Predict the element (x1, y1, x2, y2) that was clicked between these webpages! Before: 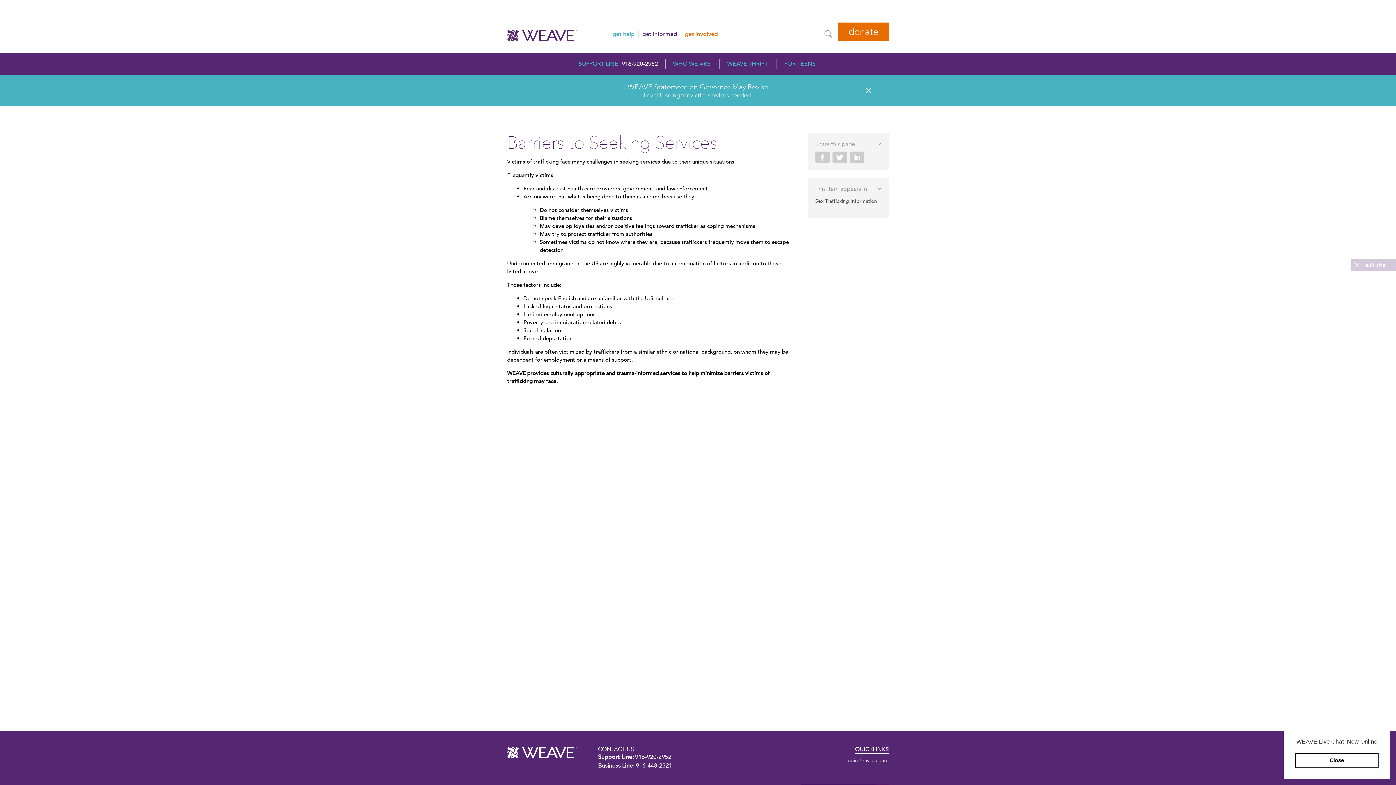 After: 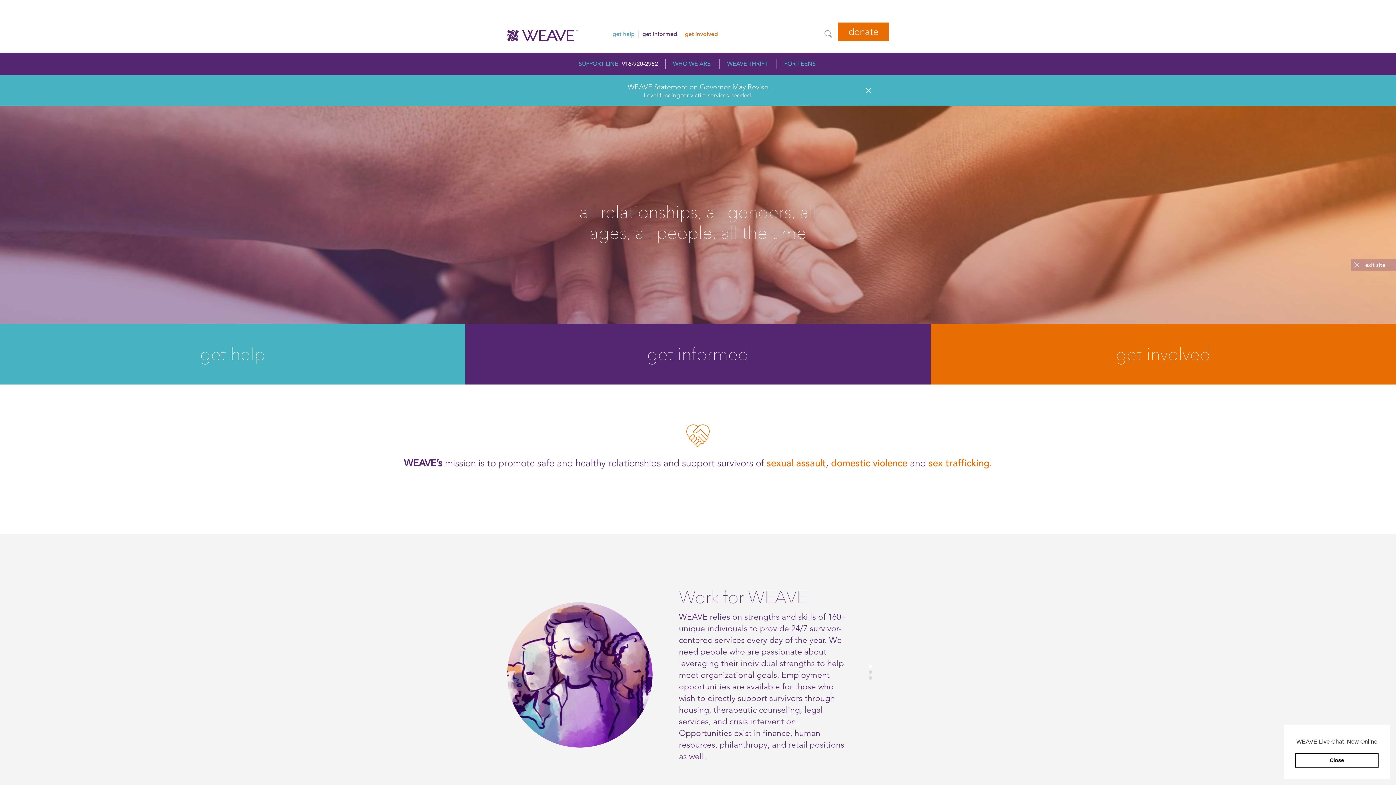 Action: label: WEAVE bbox: (507, 747, 578, 758)